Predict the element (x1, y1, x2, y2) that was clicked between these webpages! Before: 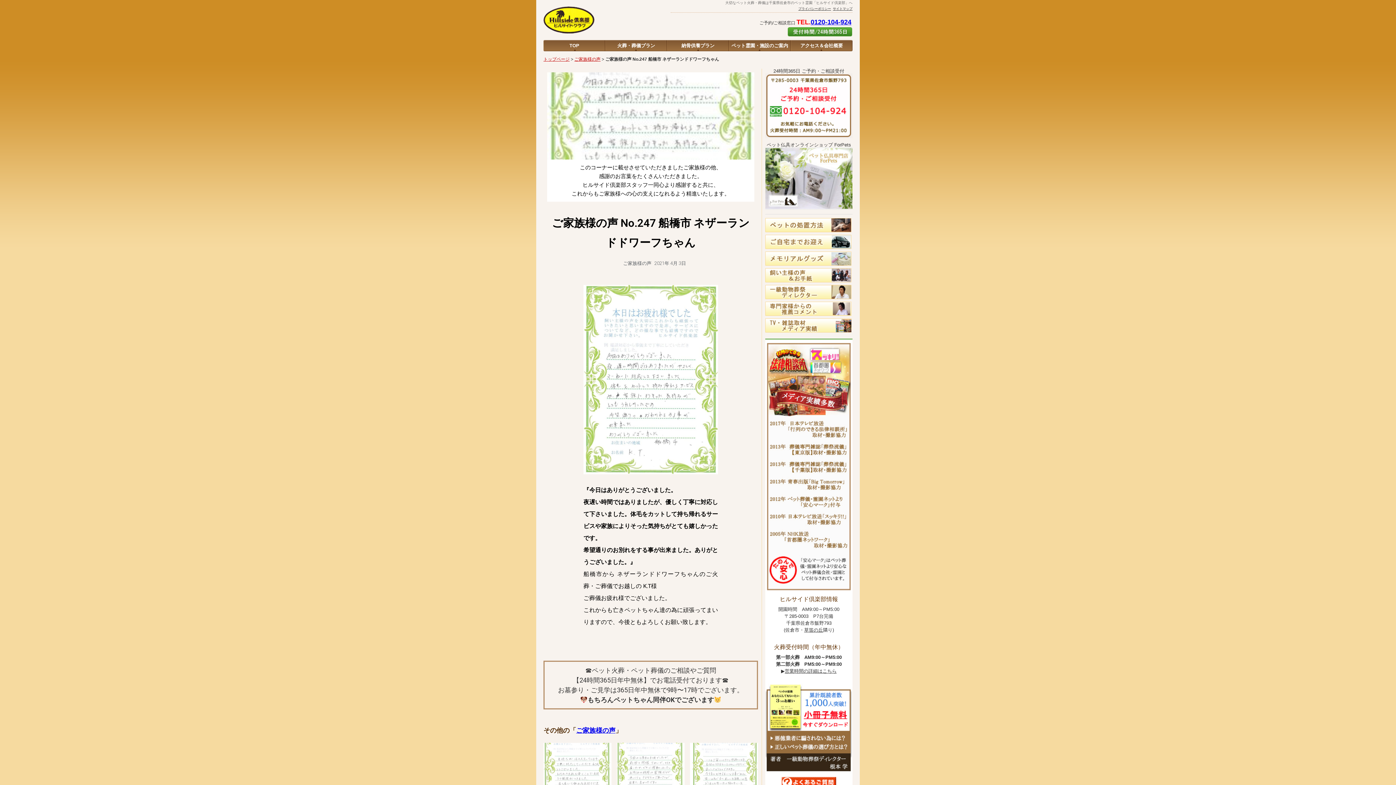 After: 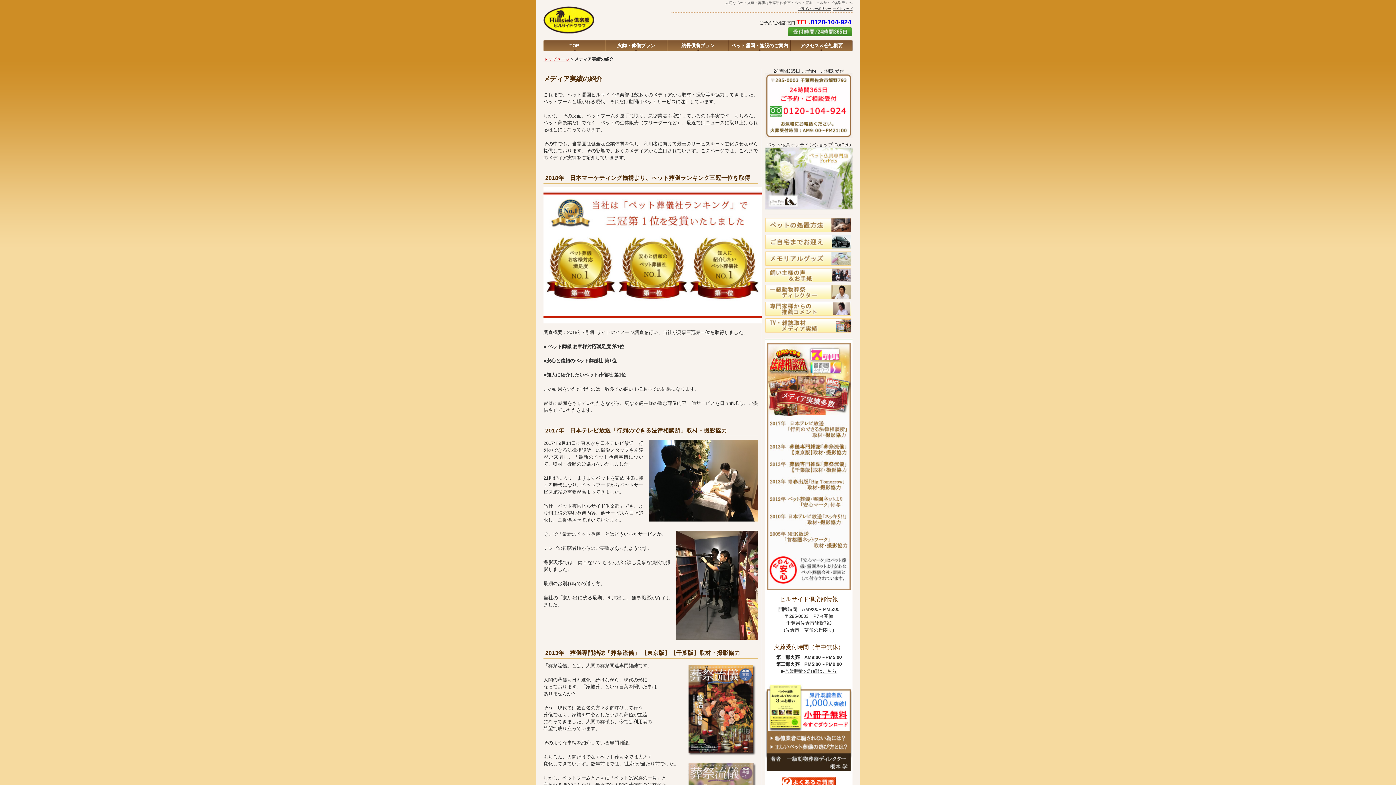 Action: bbox: (767, 586, 850, 591)